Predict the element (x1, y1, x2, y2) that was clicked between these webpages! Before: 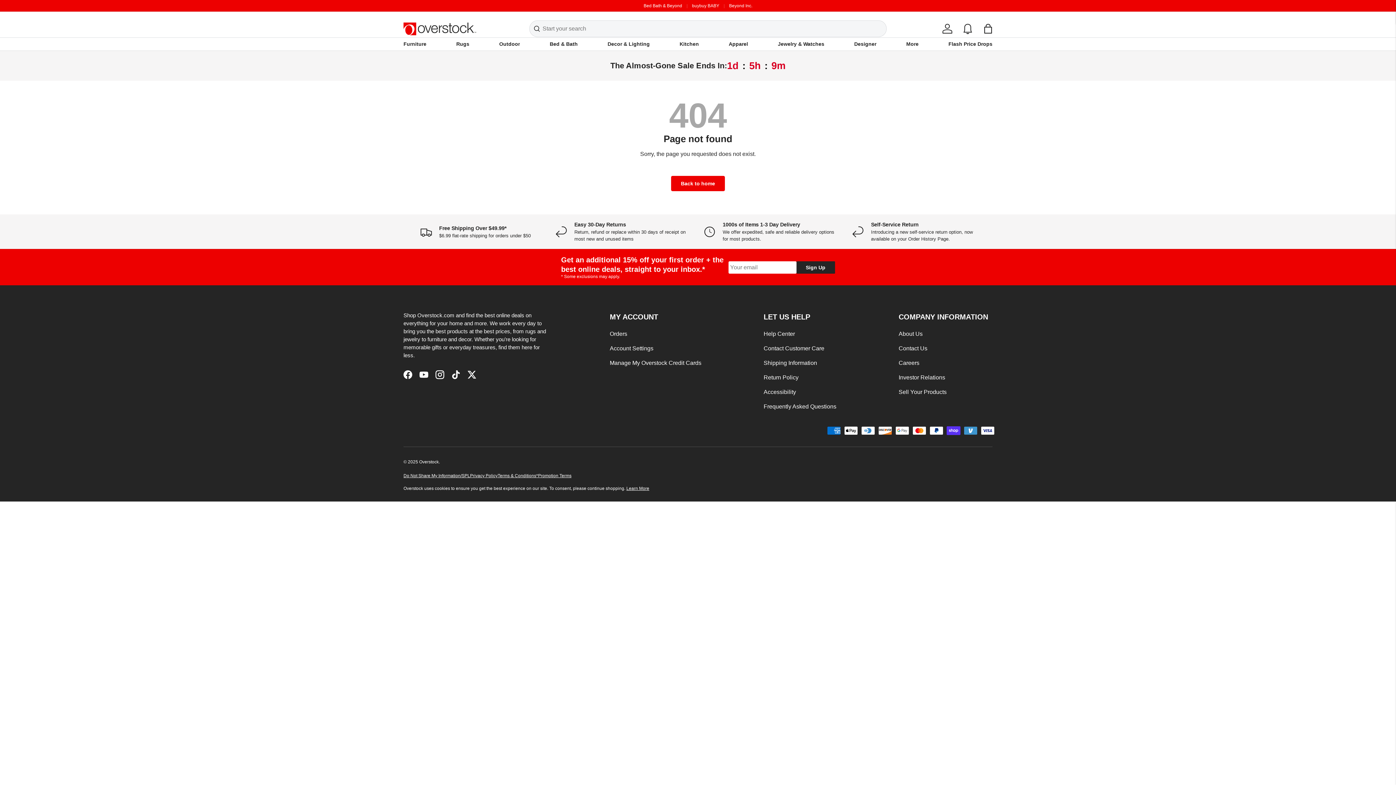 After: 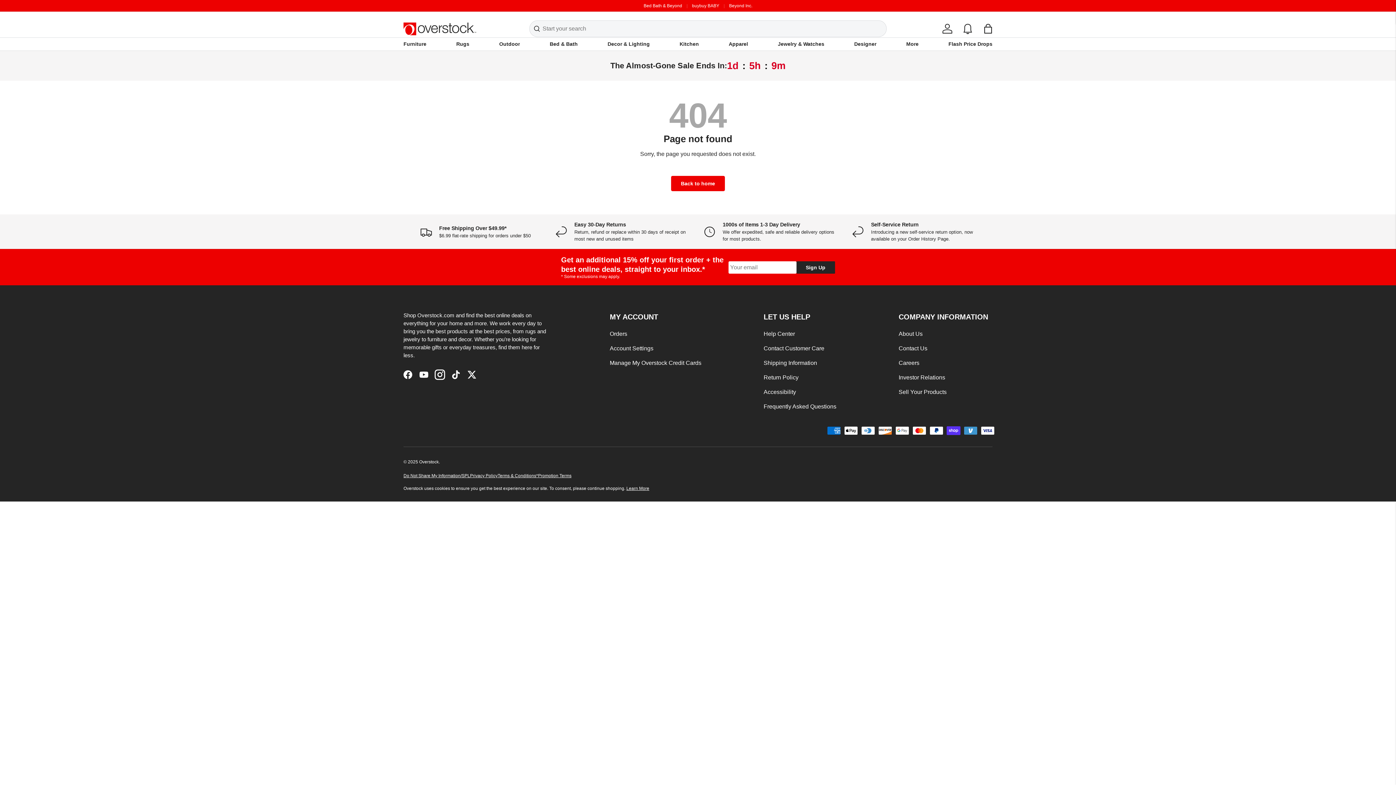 Action: bbox: (432, 366, 448, 382) label: Instagram